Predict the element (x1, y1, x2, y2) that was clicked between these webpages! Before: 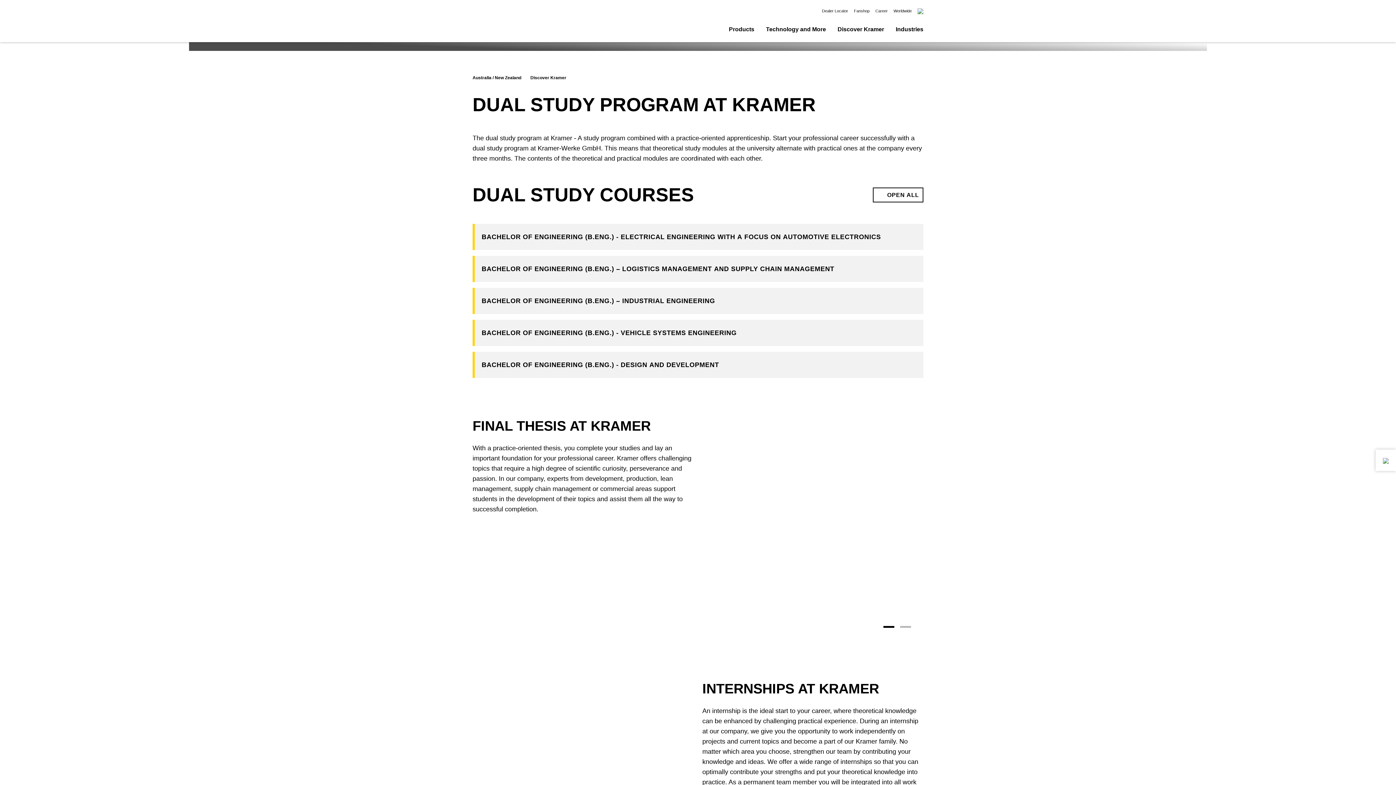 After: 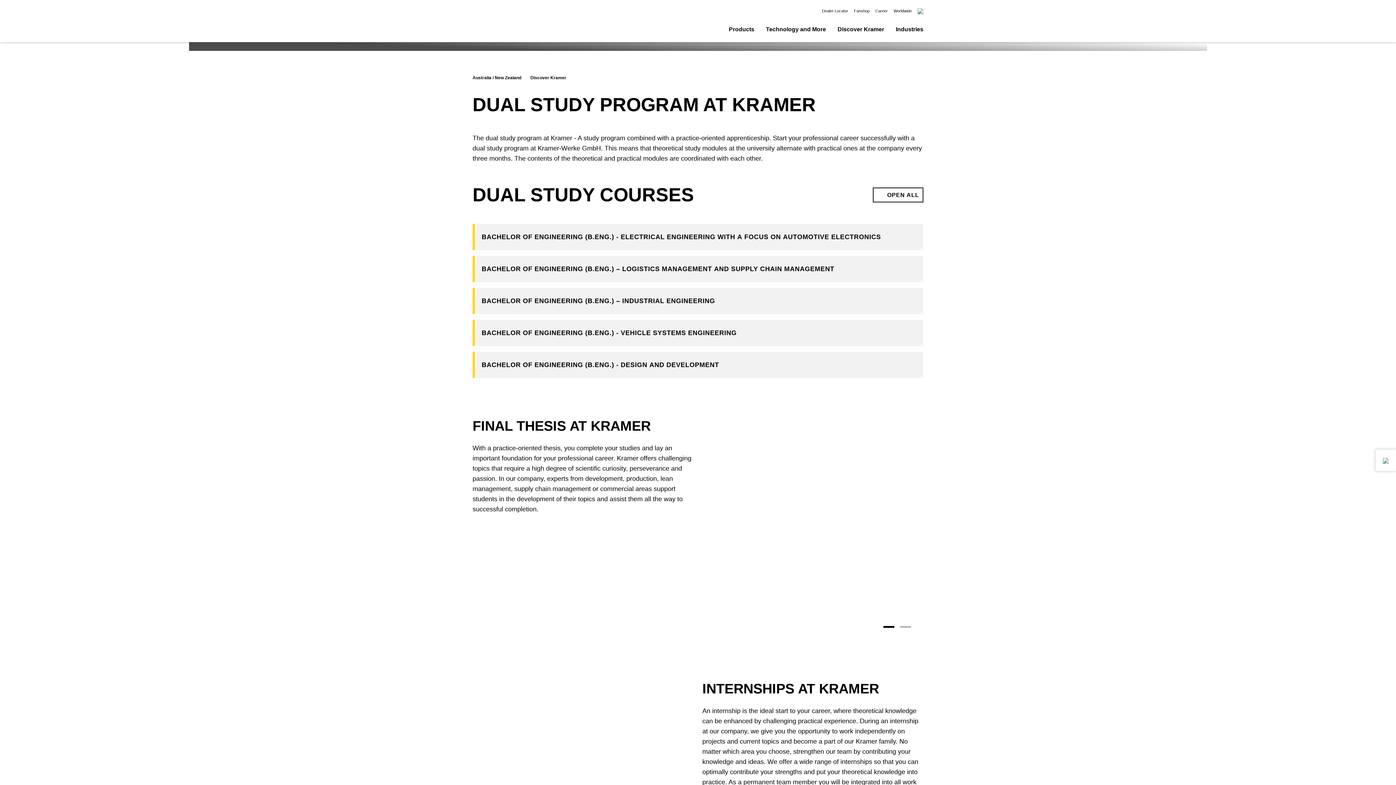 Action: bbox: (893, 8, 912, 13) label: Worldwide